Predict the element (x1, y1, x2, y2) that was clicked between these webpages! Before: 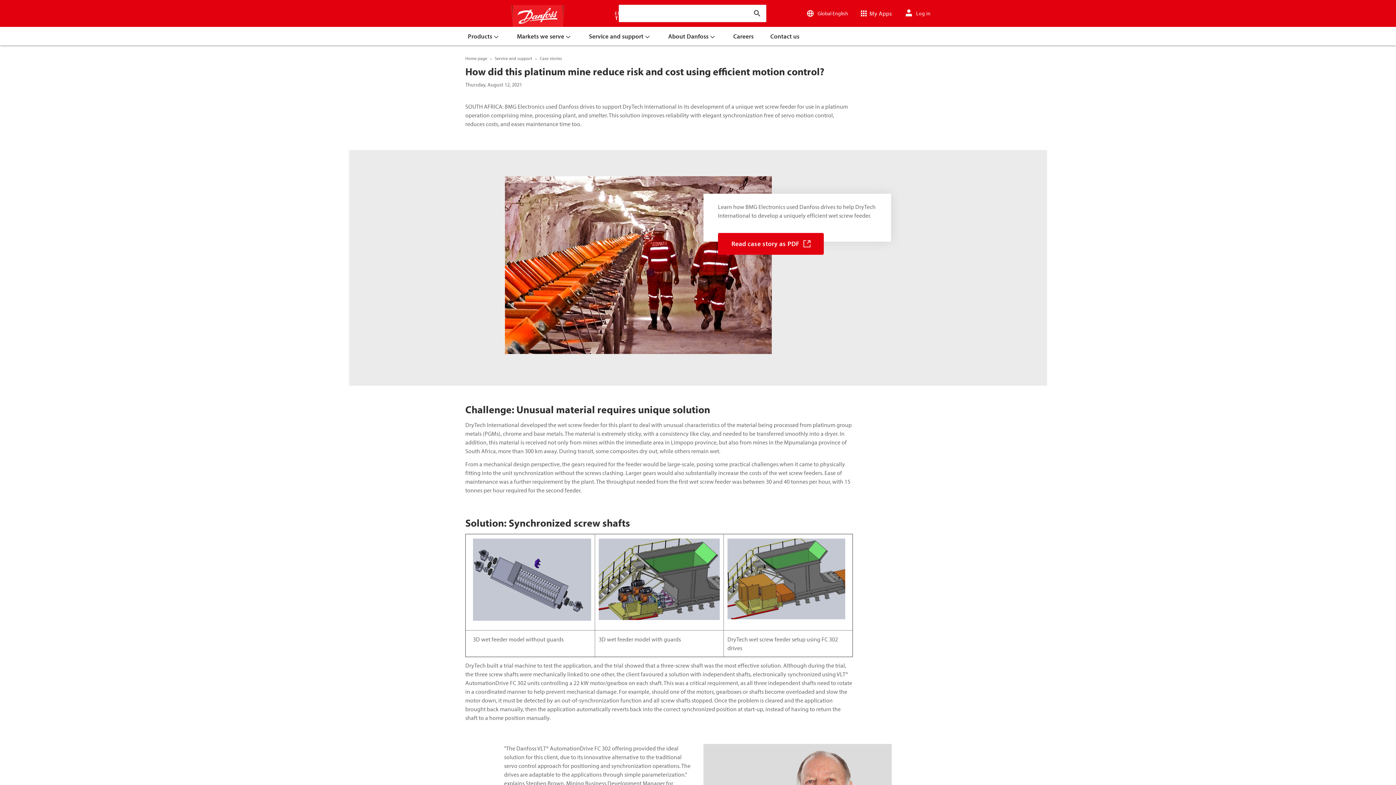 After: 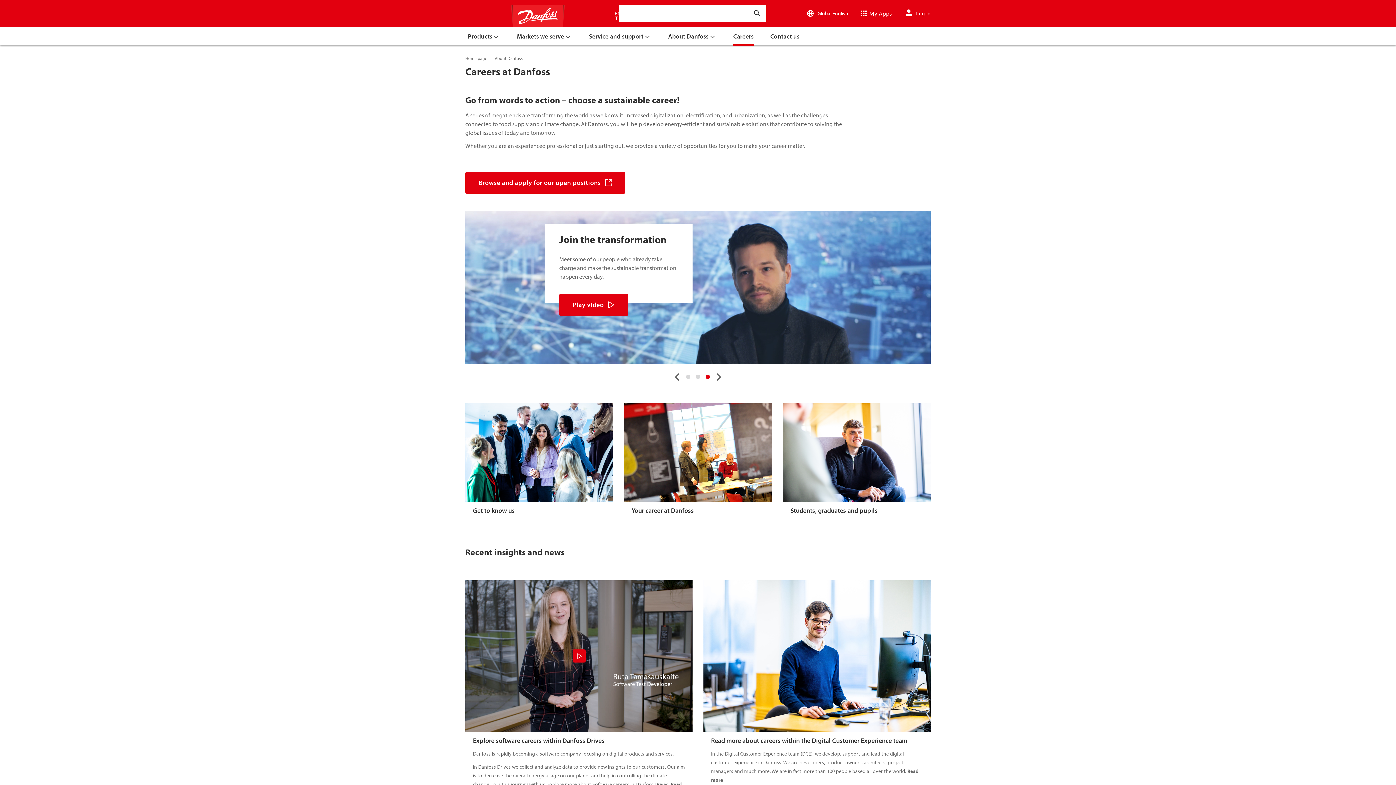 Action: label: Careers bbox: (725, 26, 762, 45)